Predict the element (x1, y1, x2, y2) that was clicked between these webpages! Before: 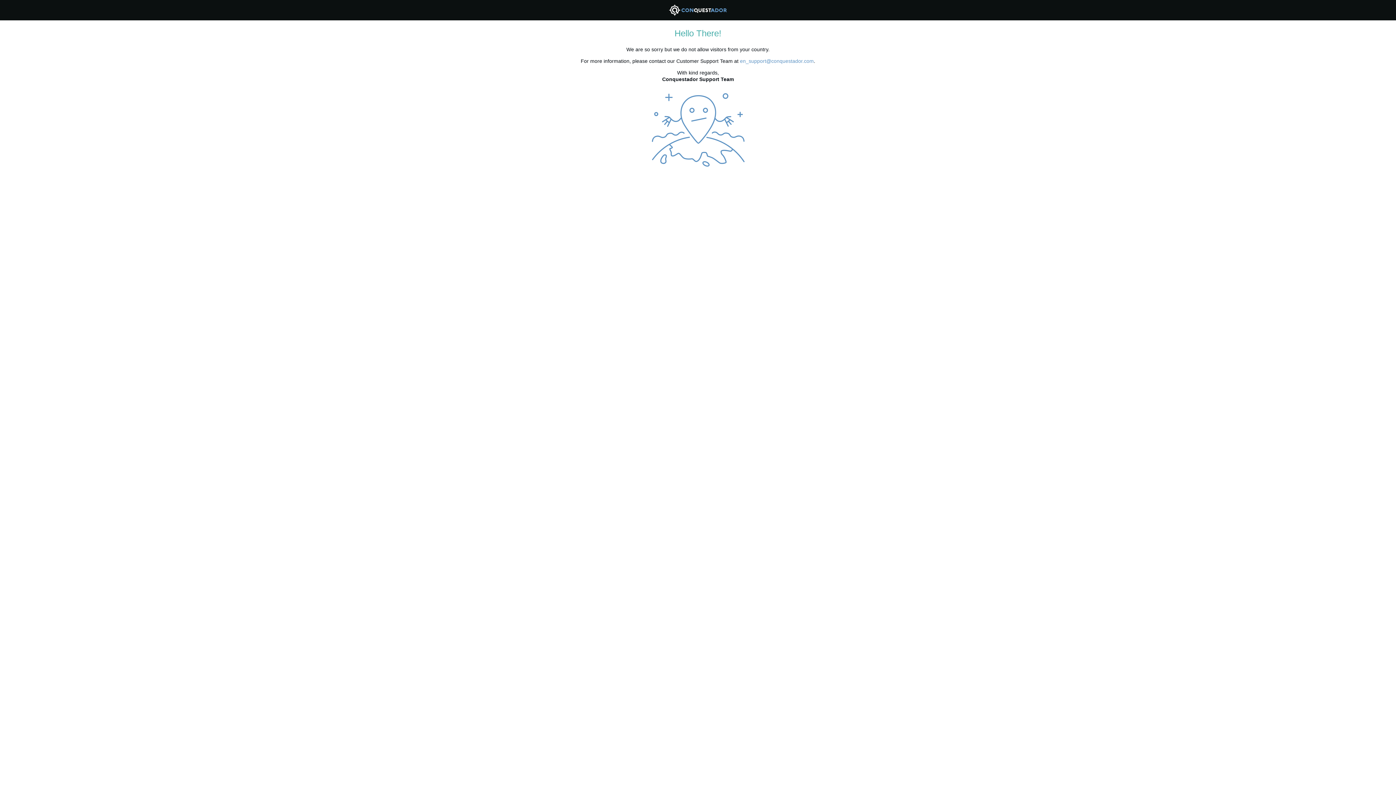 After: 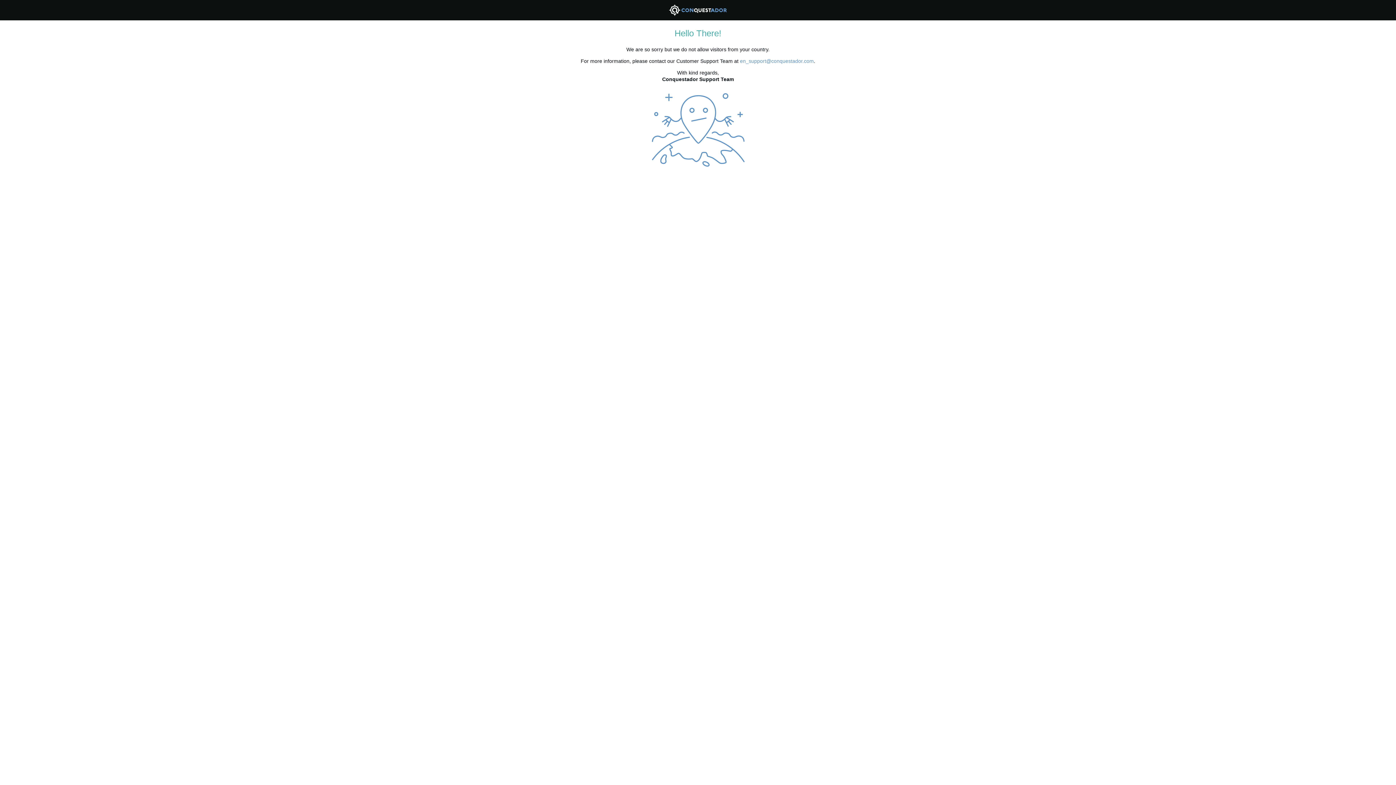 Action: bbox: (740, 58, 814, 63) label: en_support@conquestador.com